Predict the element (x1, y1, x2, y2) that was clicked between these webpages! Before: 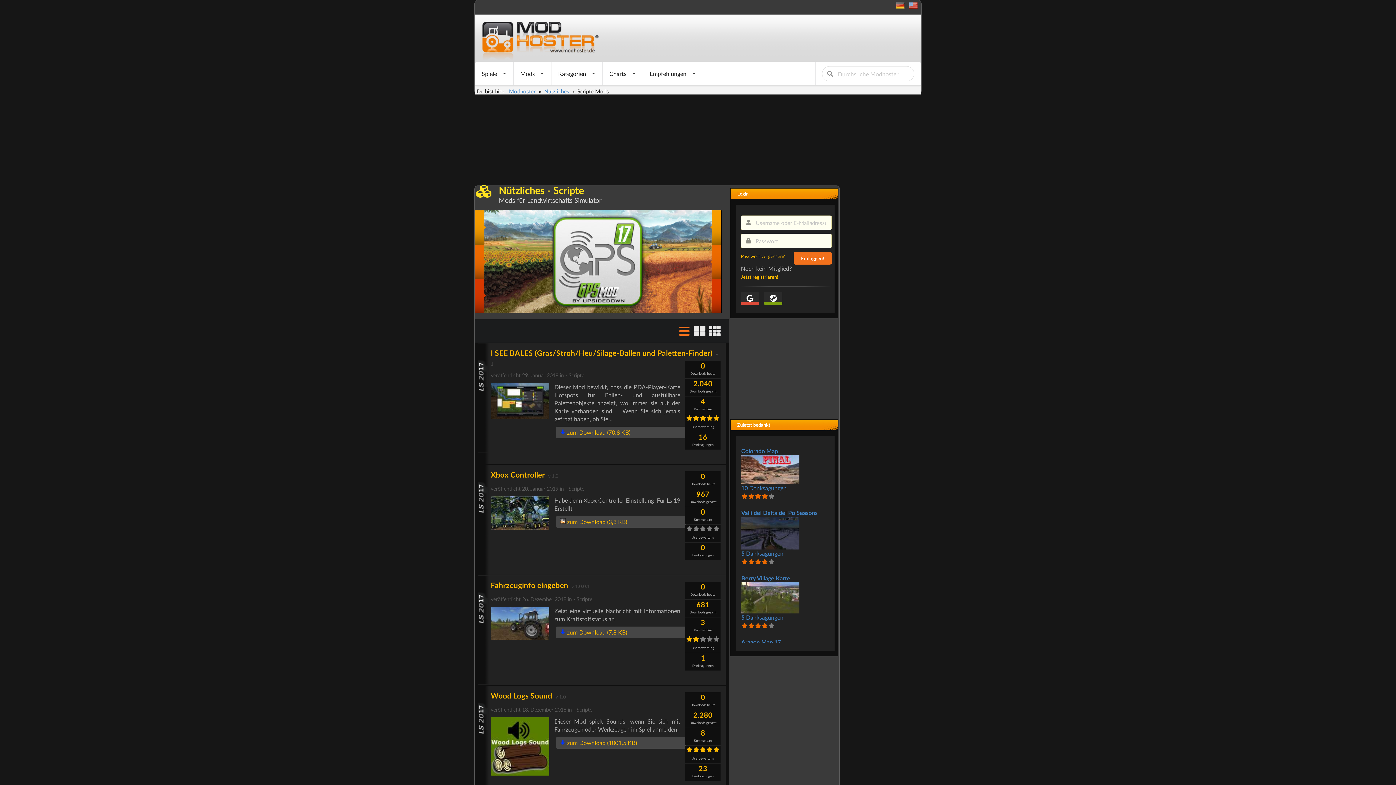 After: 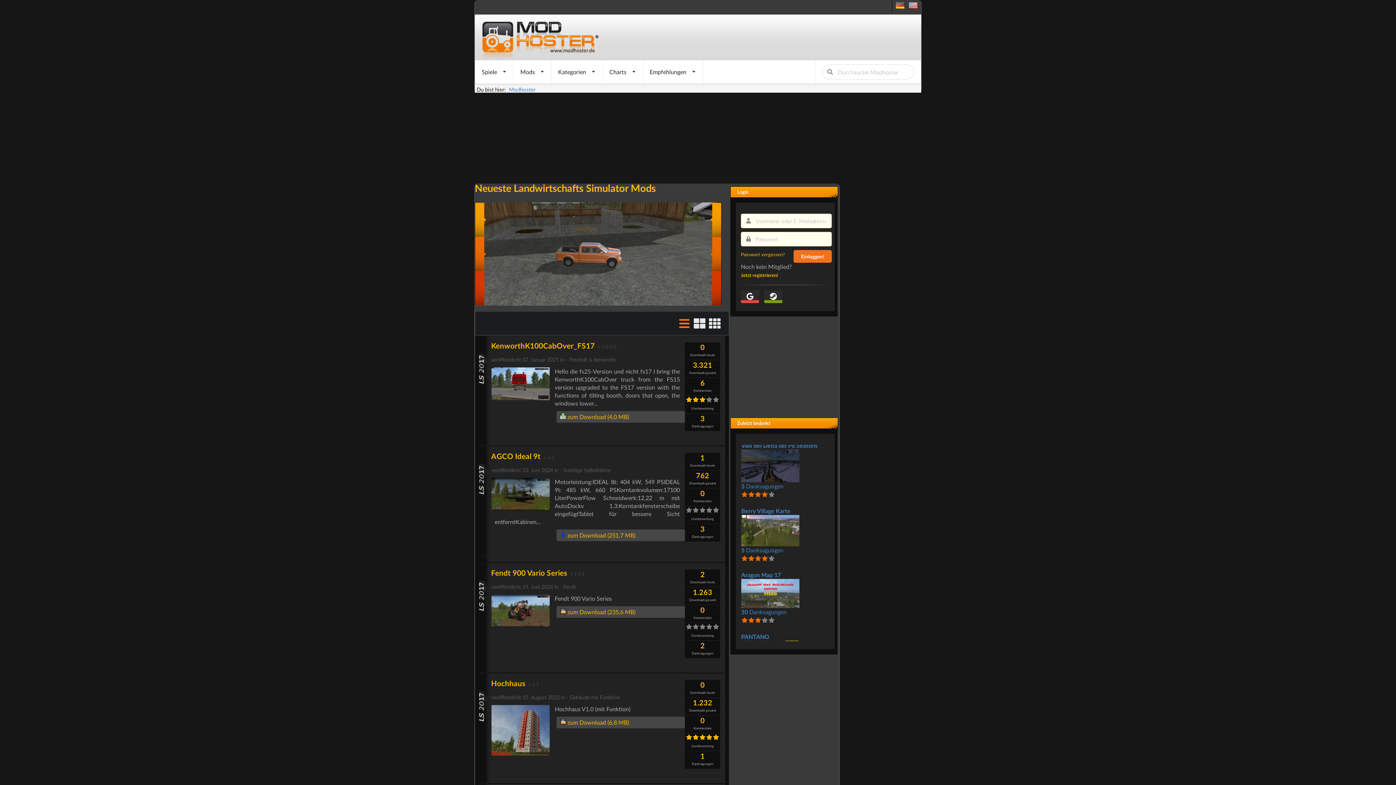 Action: bbox: (508, 88, 536, 94) label: Modhoster